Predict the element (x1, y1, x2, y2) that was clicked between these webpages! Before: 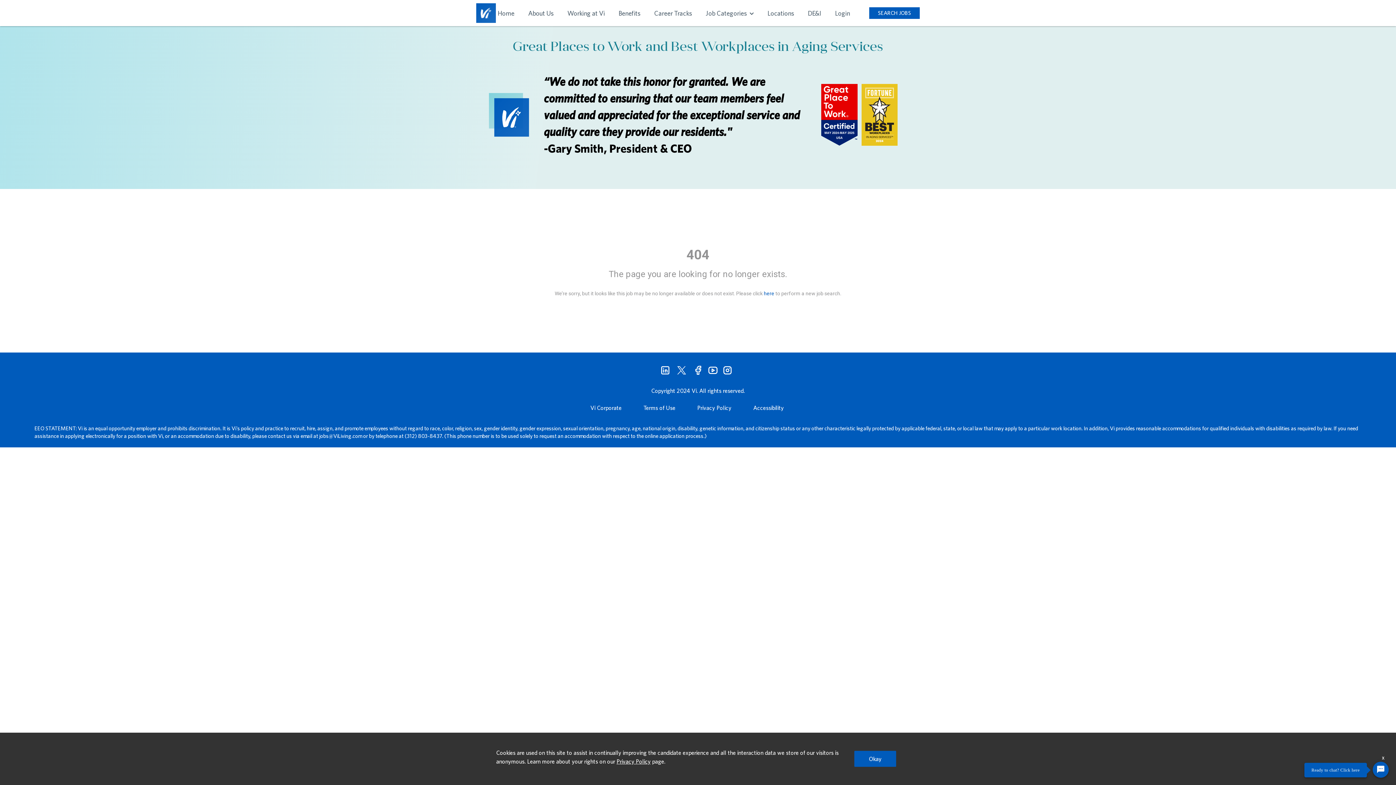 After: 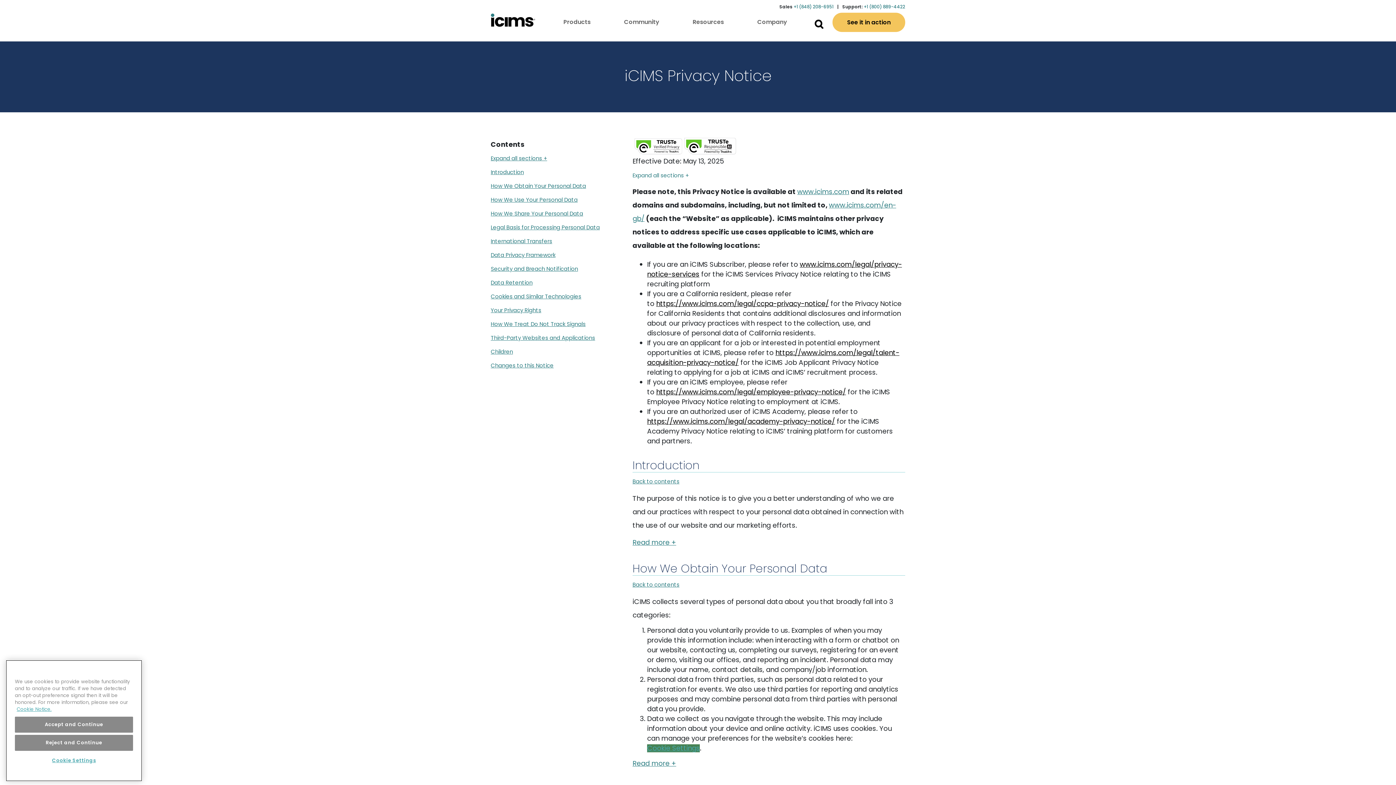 Action: label: Privacy Policy bbox: (616, 758, 650, 765)